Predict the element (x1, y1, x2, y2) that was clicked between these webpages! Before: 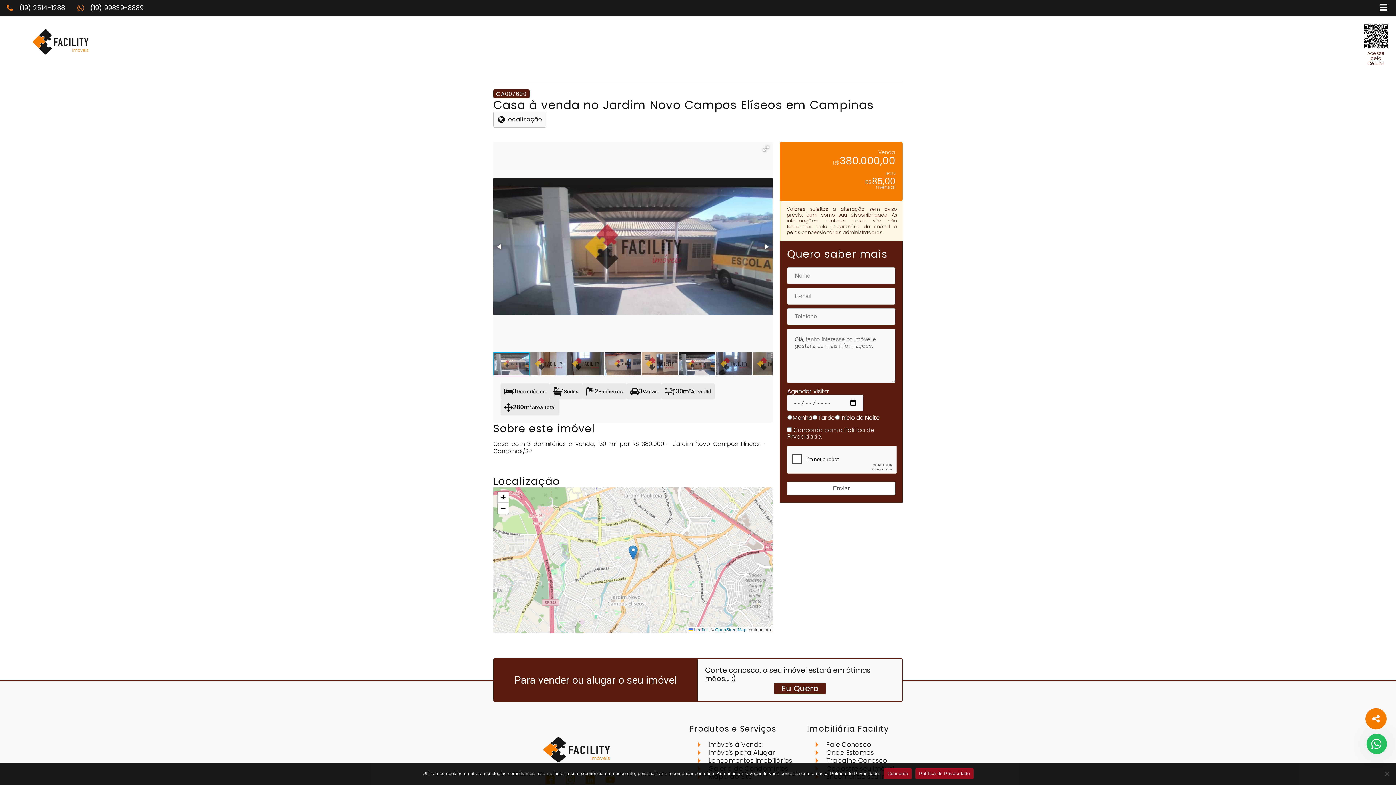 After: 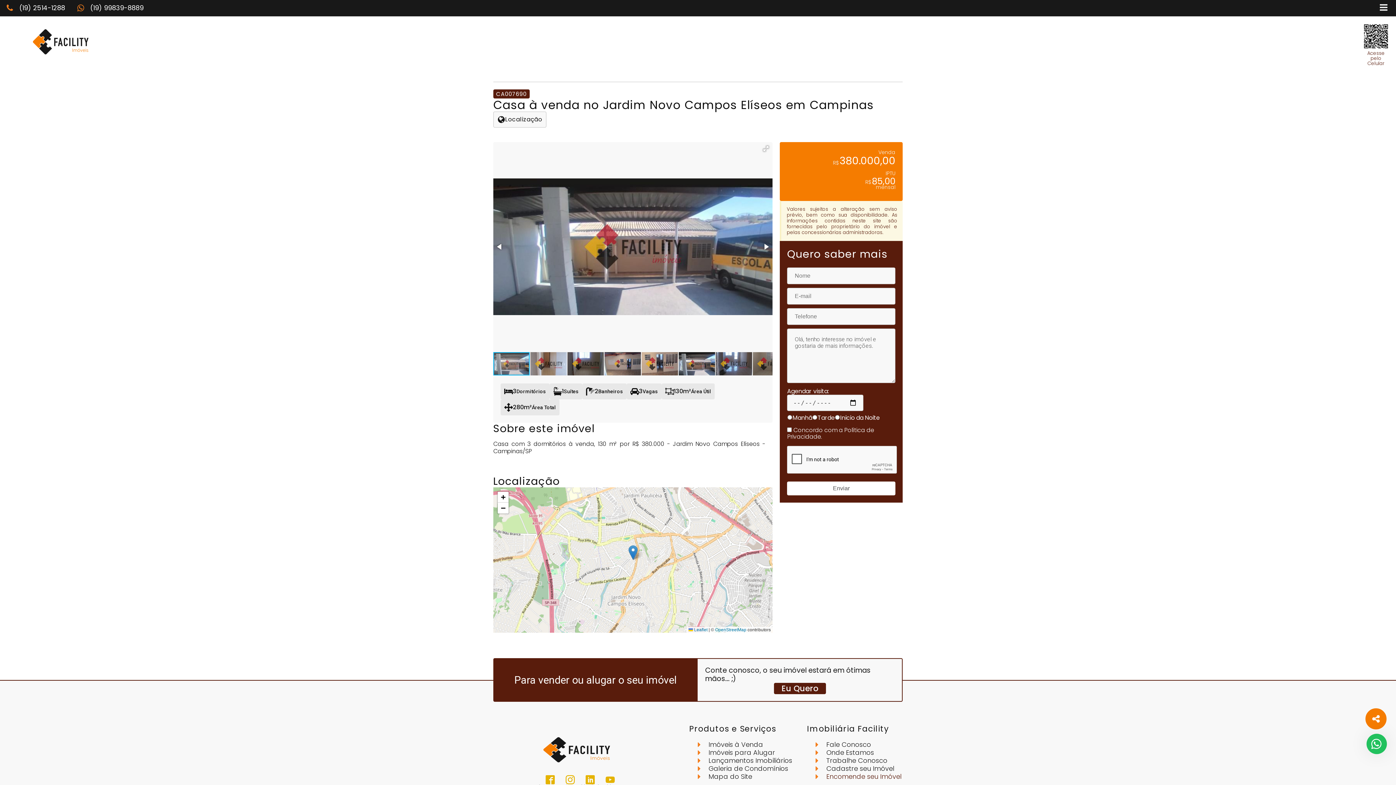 Action: bbox: (884, 768, 912, 779) label: Concordo